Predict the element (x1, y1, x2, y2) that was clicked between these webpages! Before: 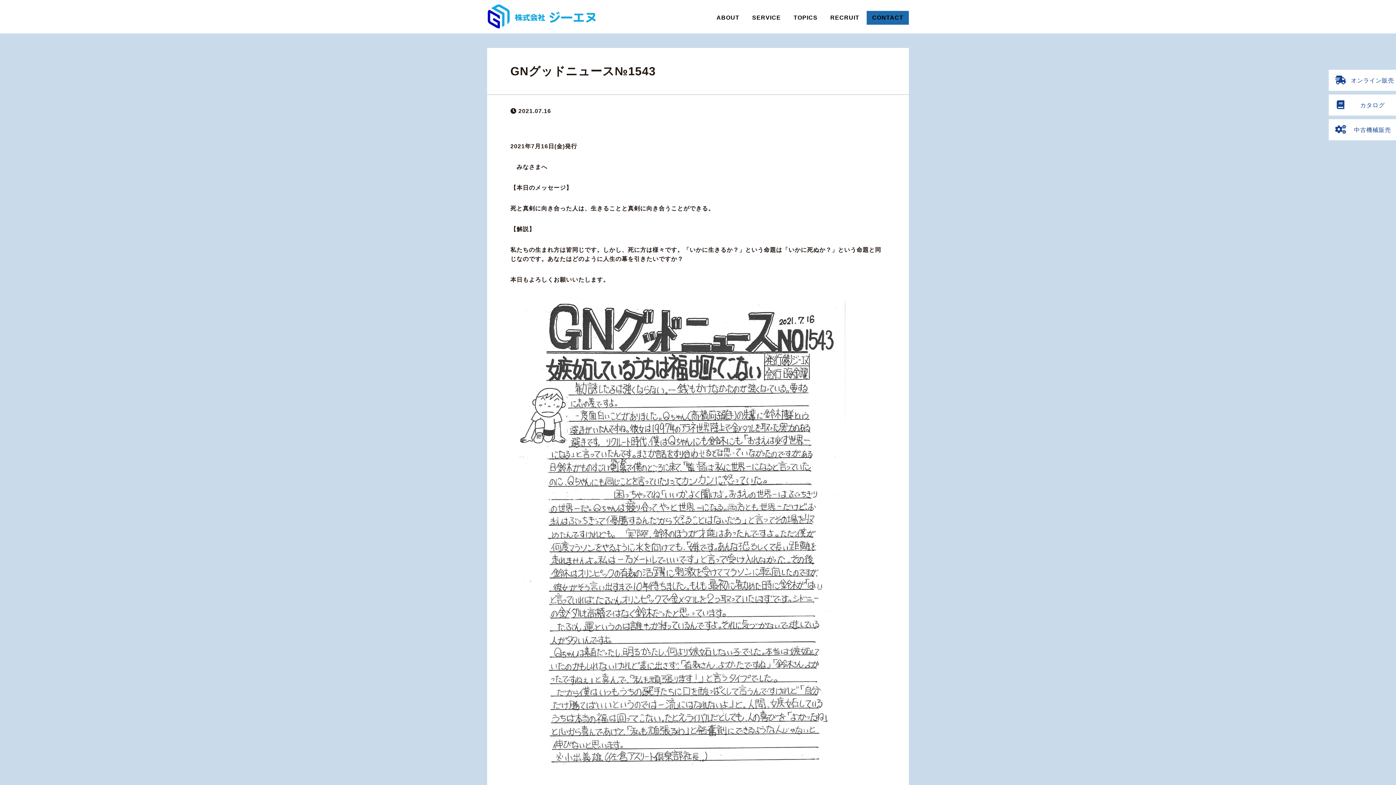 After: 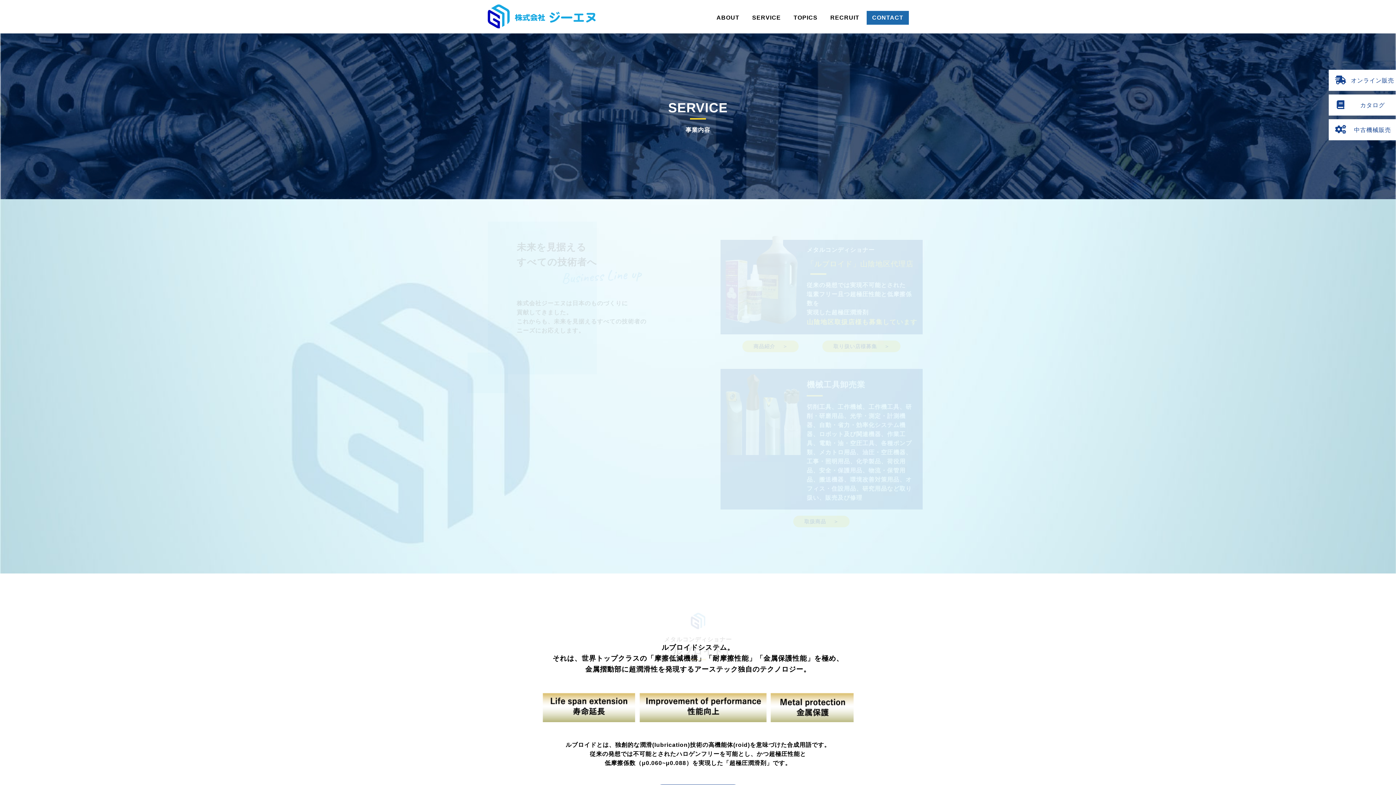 Action: label: SERVICE bbox: (748, 12, 784, 22)